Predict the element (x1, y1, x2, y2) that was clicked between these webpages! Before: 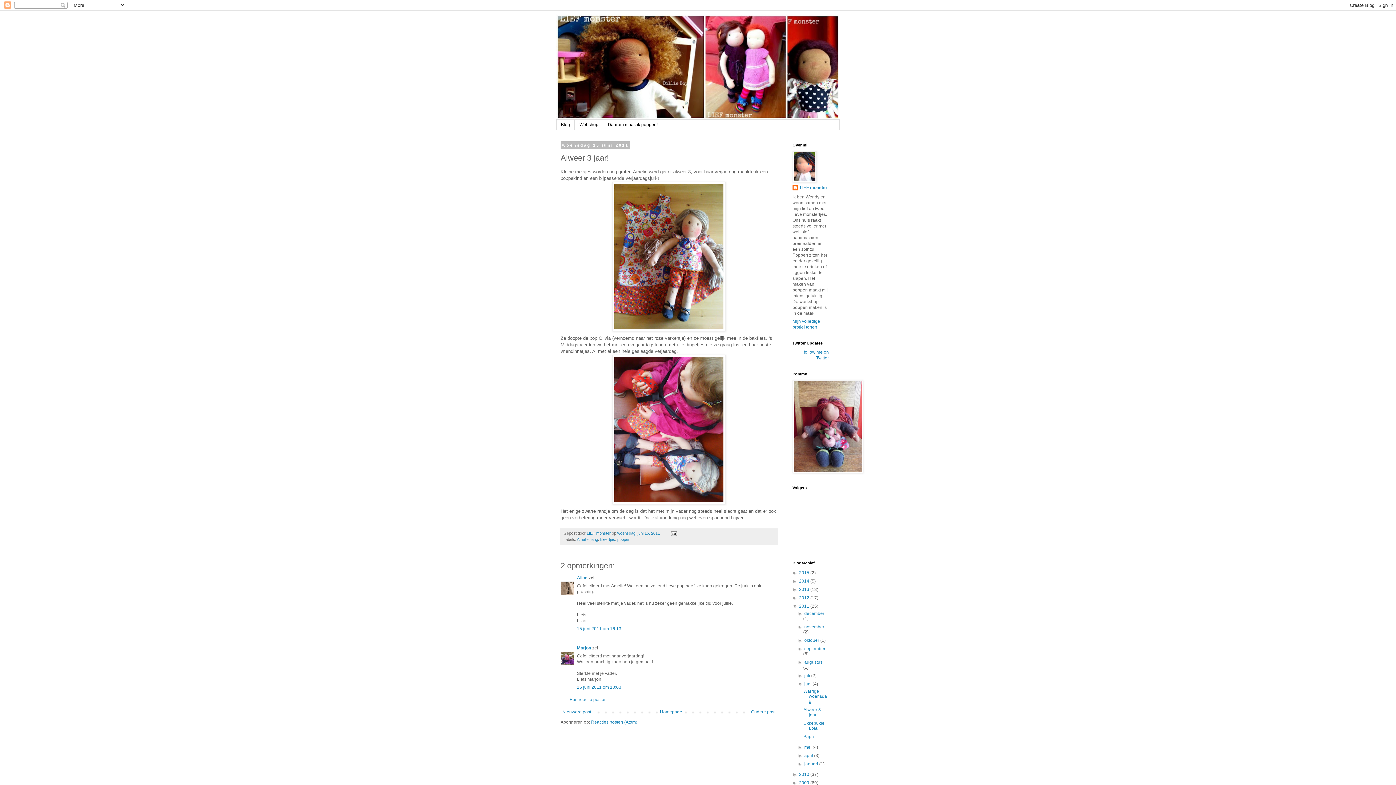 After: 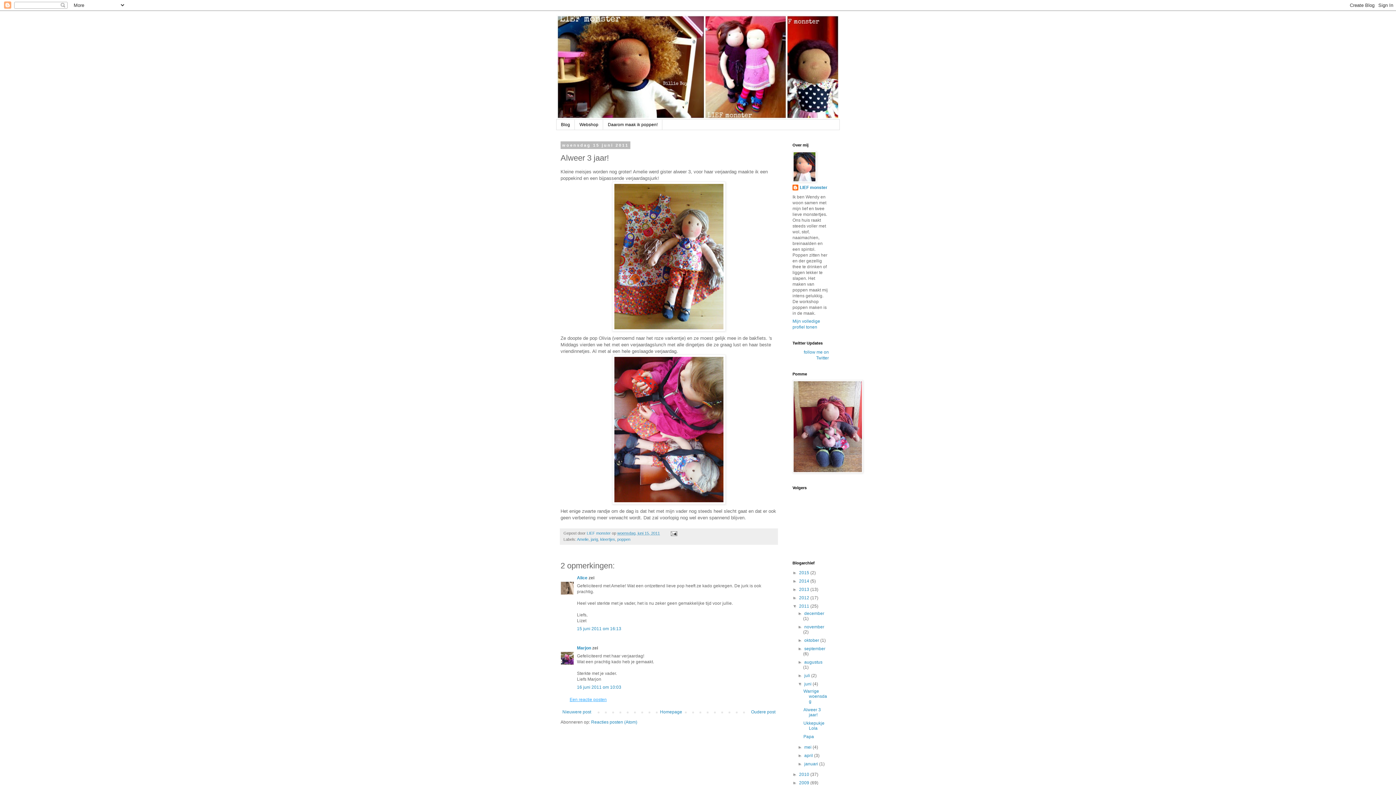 Action: bbox: (569, 697, 606, 702) label: Een reactie posten